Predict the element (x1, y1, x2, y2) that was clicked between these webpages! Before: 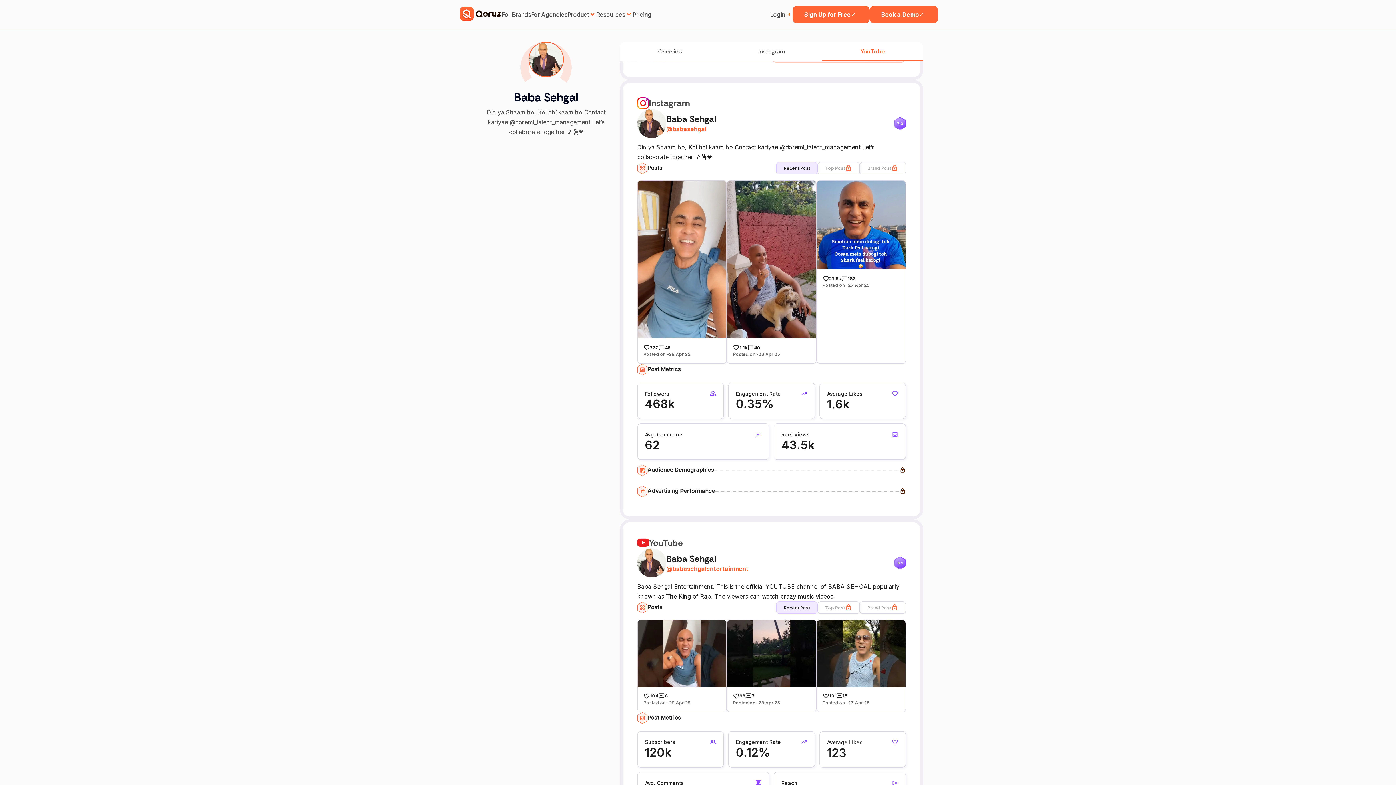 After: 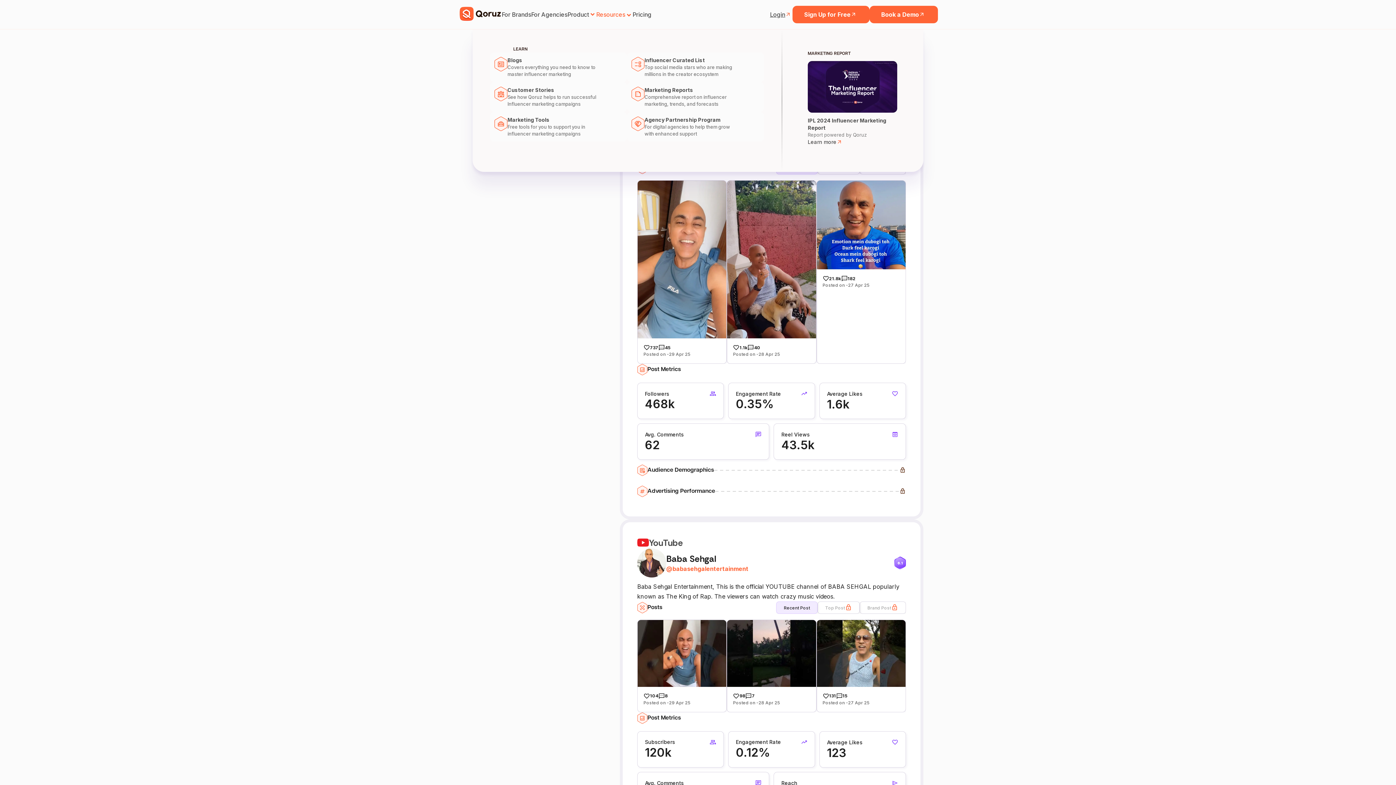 Action: label: Resources bbox: (596, 10, 632, 18)